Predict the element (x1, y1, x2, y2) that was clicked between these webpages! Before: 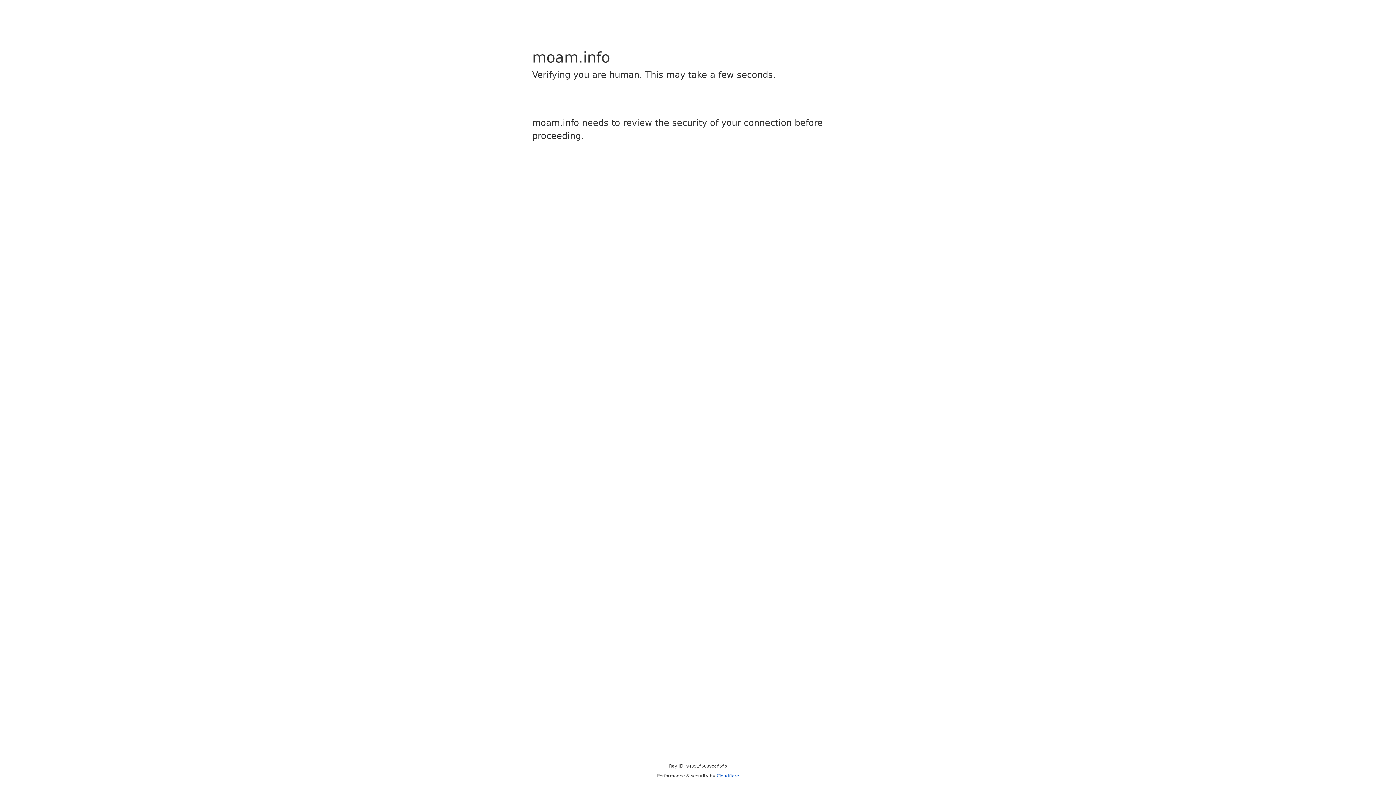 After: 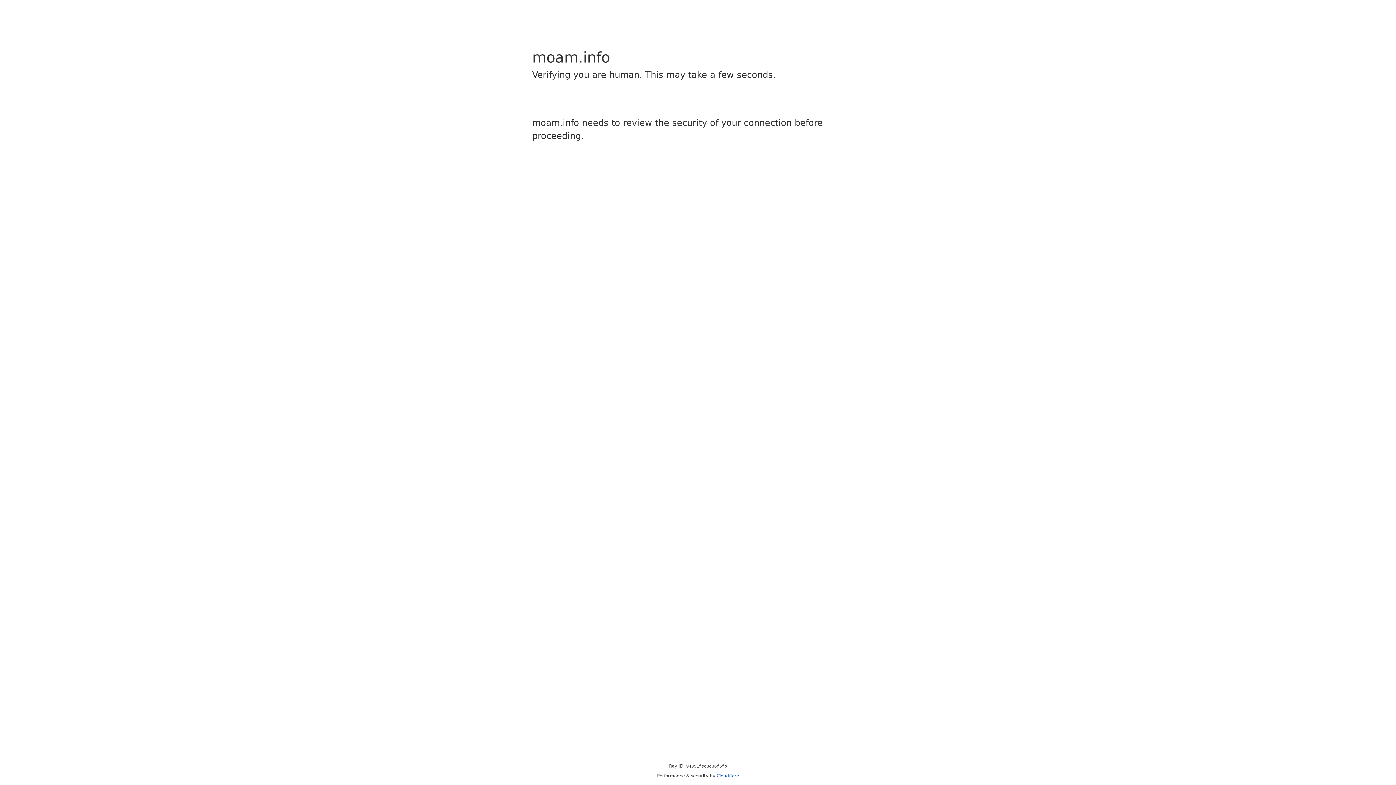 Action: label: Cloudflare bbox: (716, 773, 739, 778)